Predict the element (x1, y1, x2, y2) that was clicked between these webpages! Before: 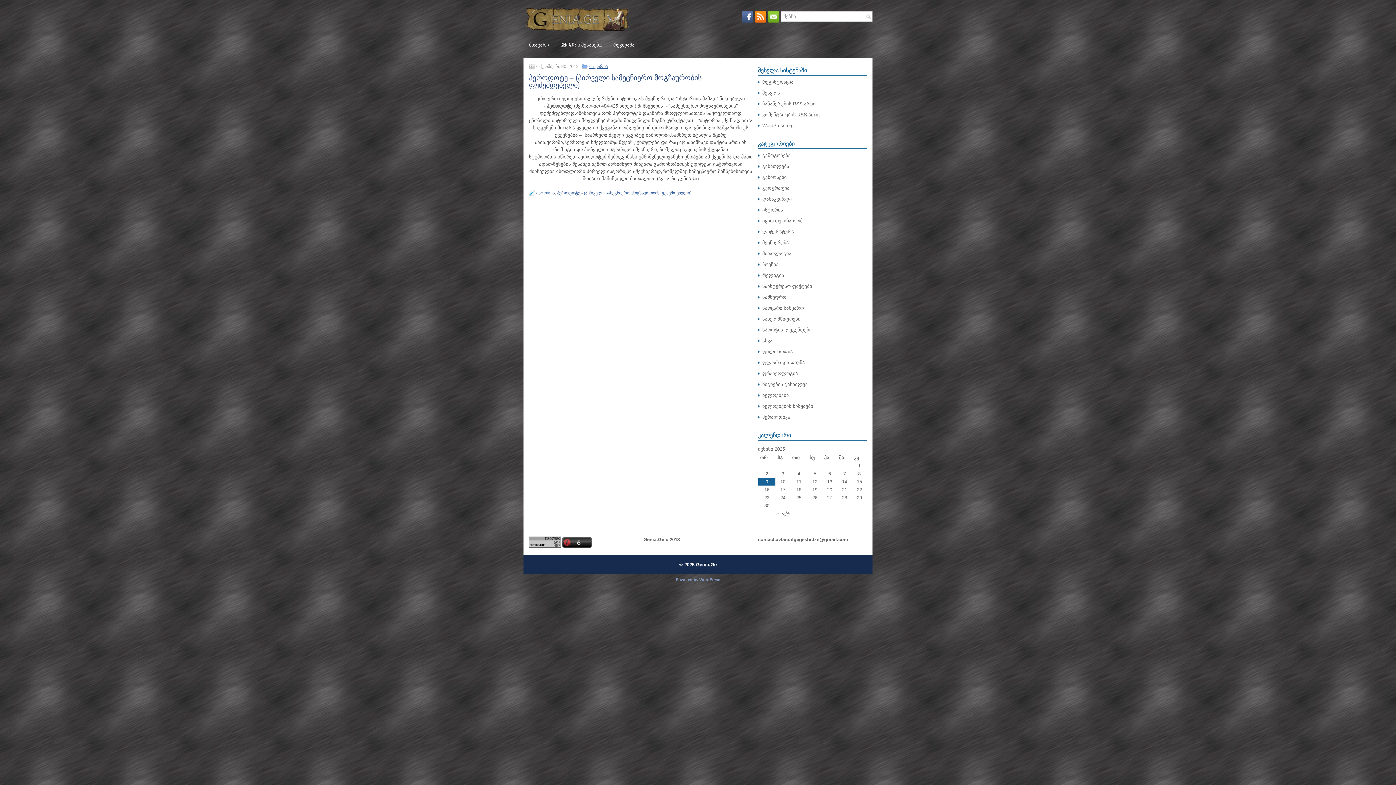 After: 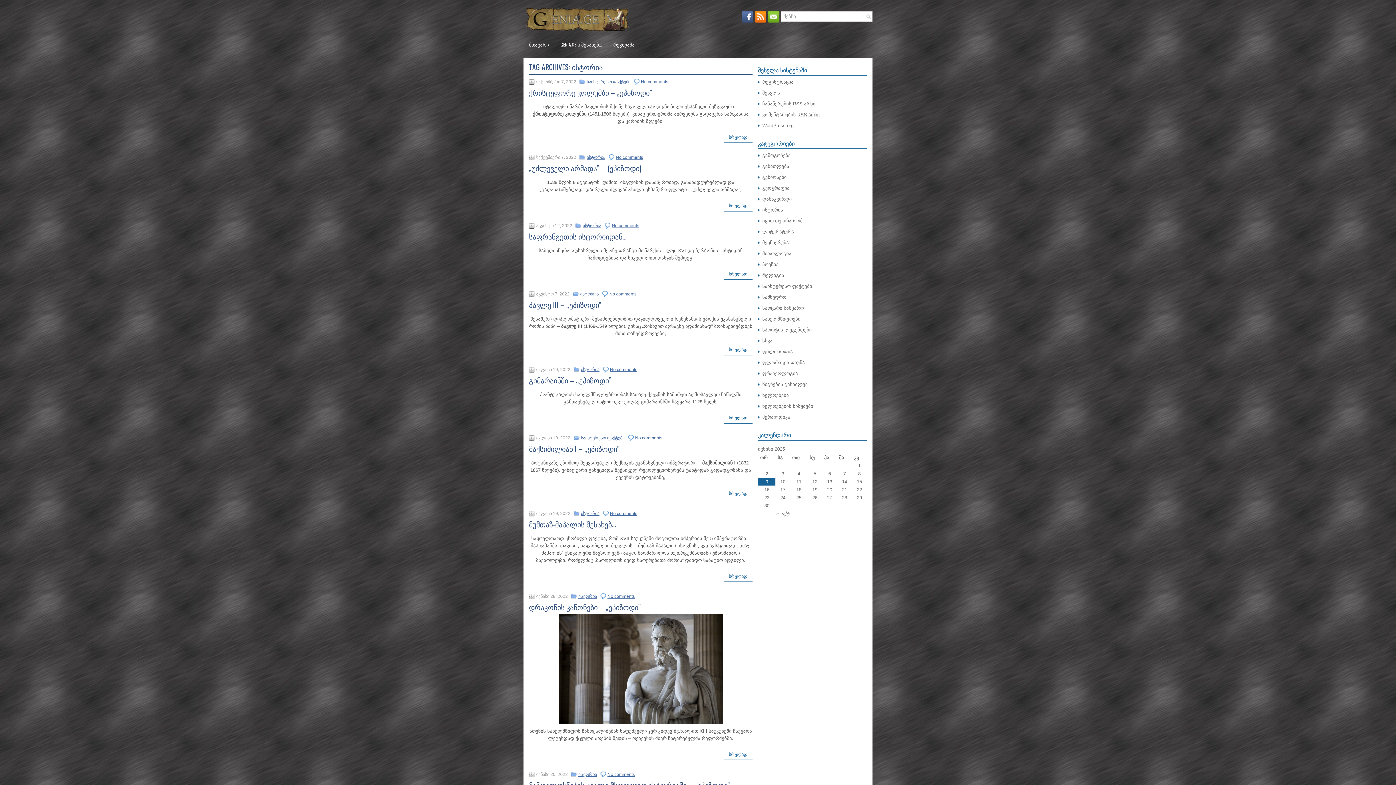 Action: label: ისტორია bbox: (536, 190, 554, 195)